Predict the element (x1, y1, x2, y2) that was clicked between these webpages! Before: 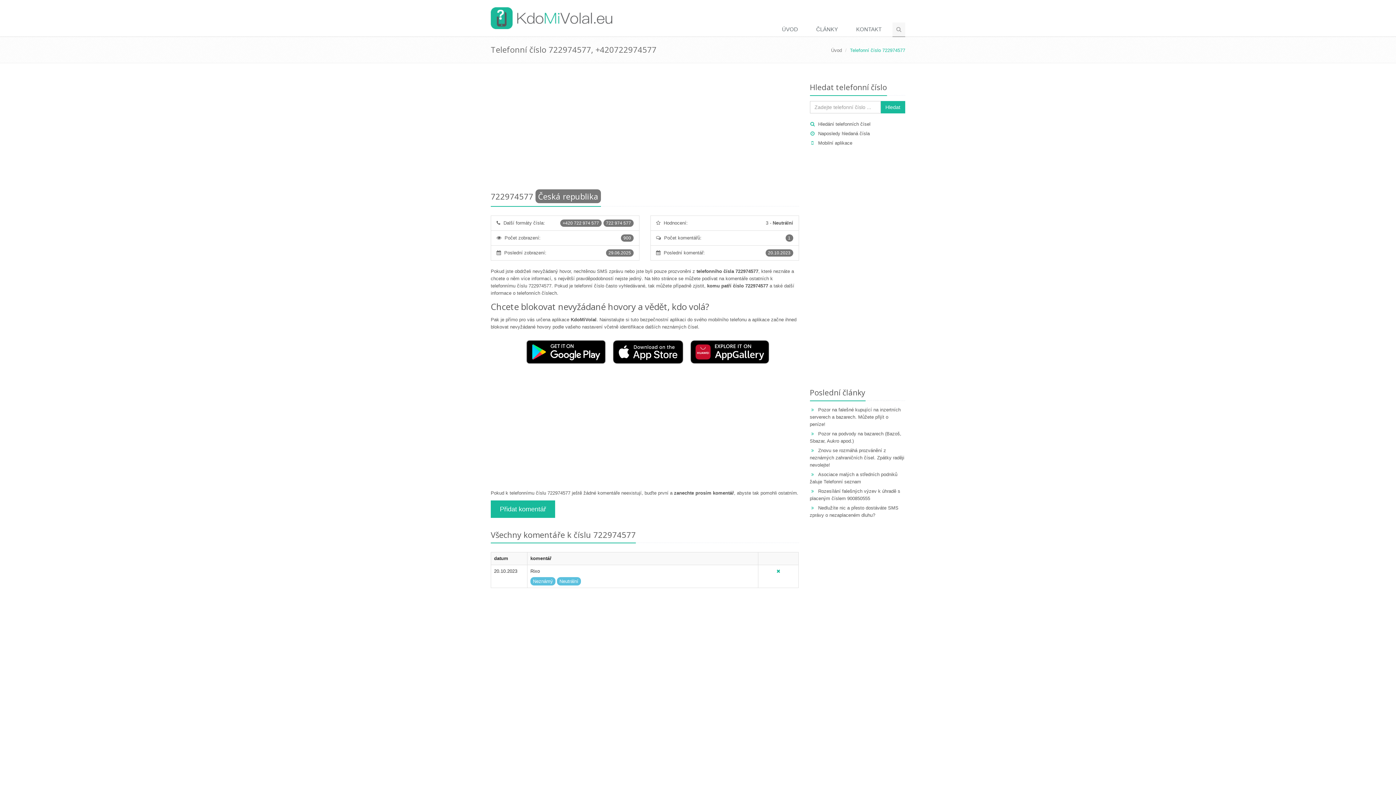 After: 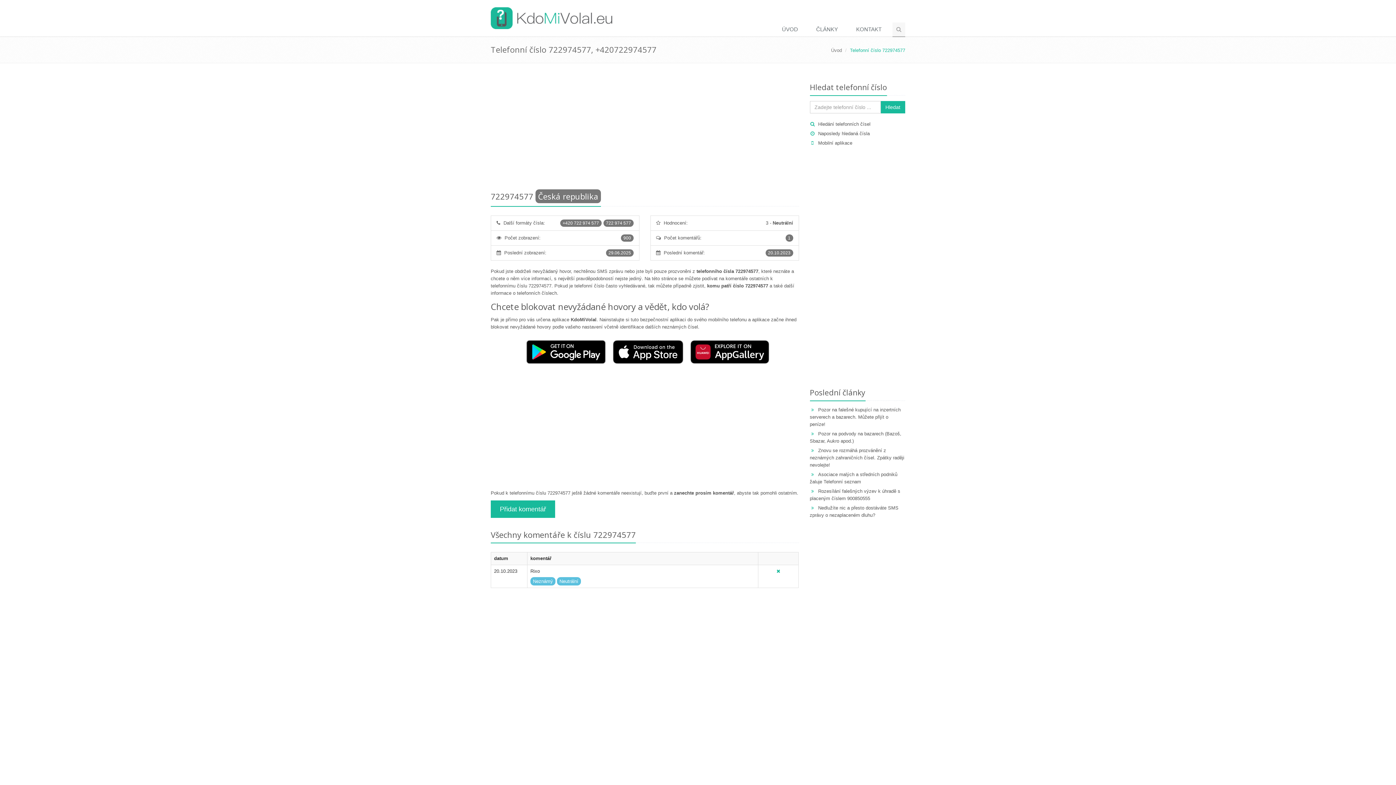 Action: bbox: (613, 349, 689, 354)